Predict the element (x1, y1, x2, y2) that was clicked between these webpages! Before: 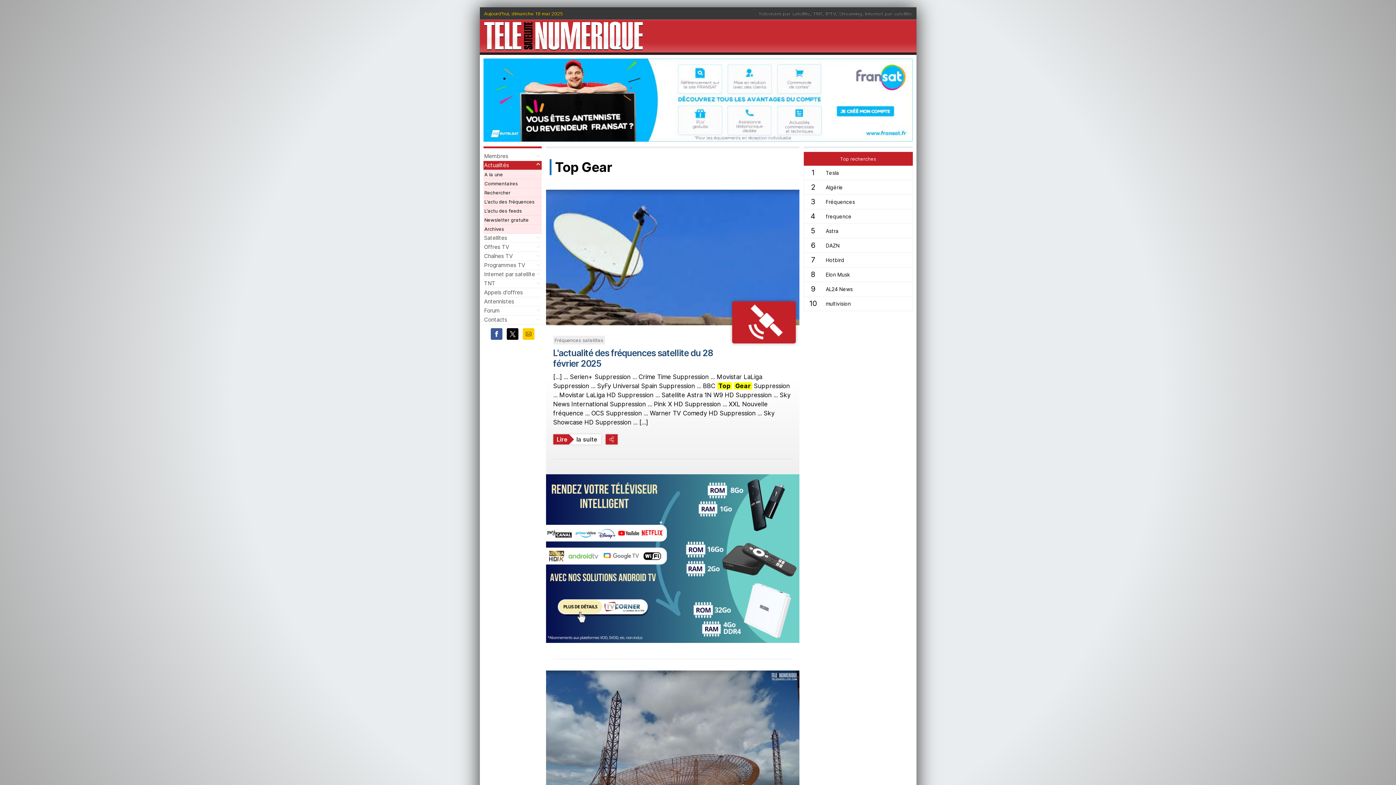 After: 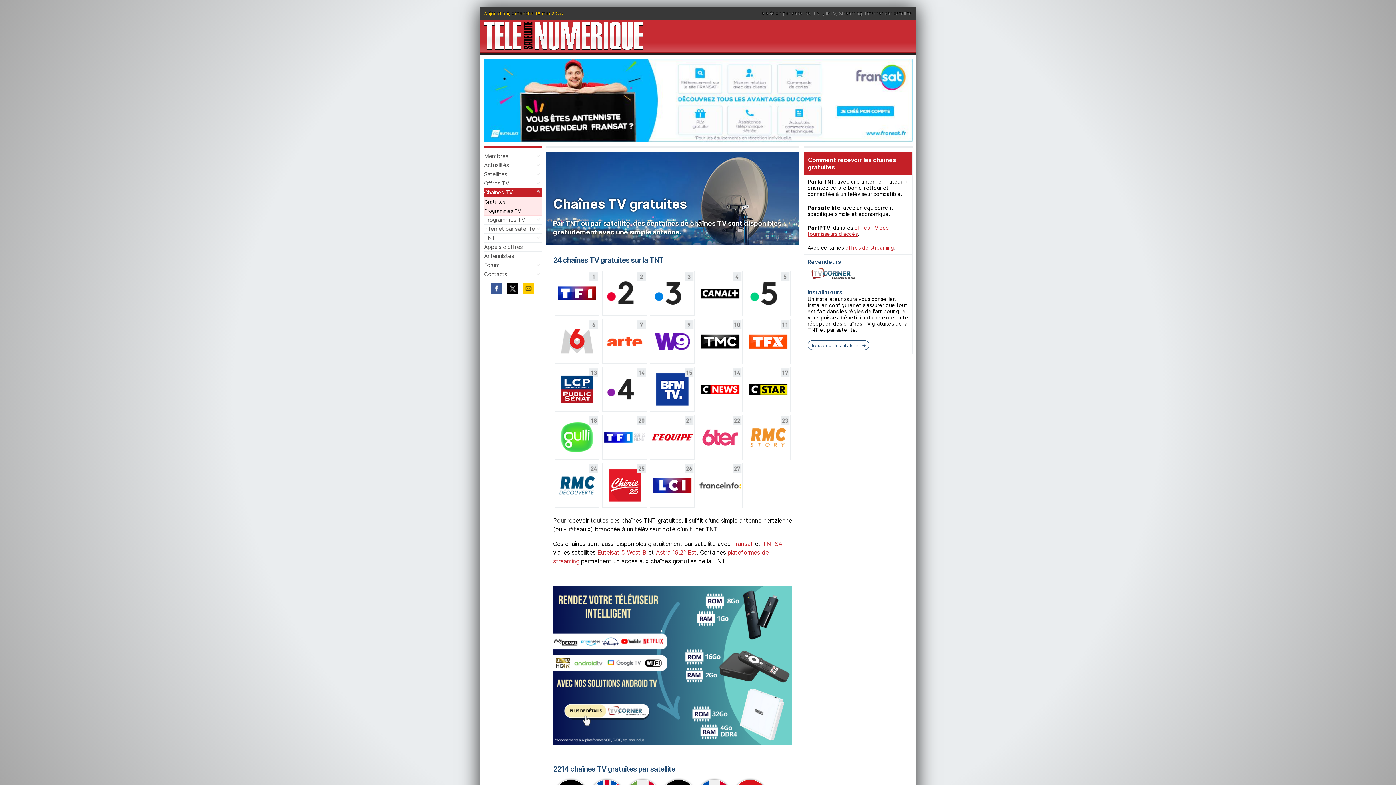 Action: label: TNT bbox: (813, 10, 823, 16)